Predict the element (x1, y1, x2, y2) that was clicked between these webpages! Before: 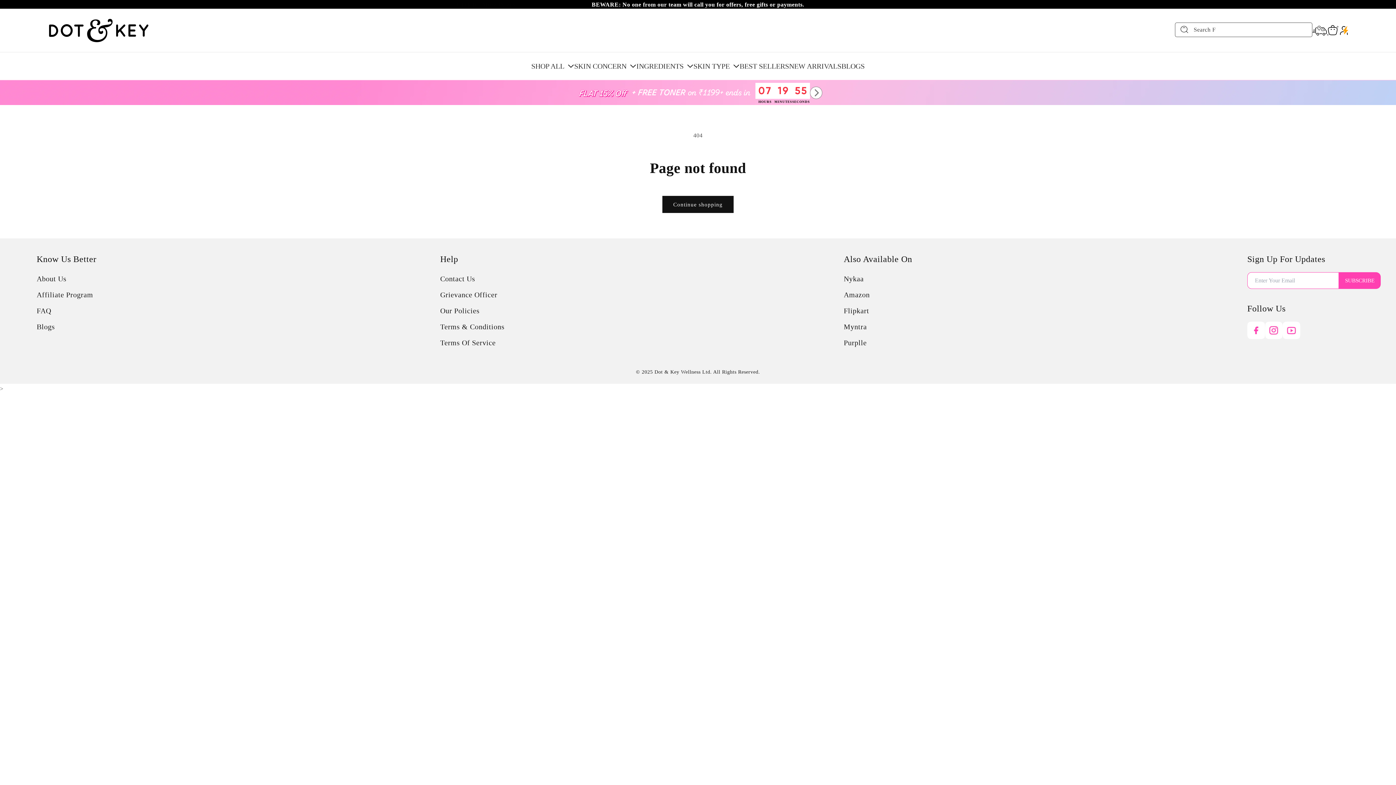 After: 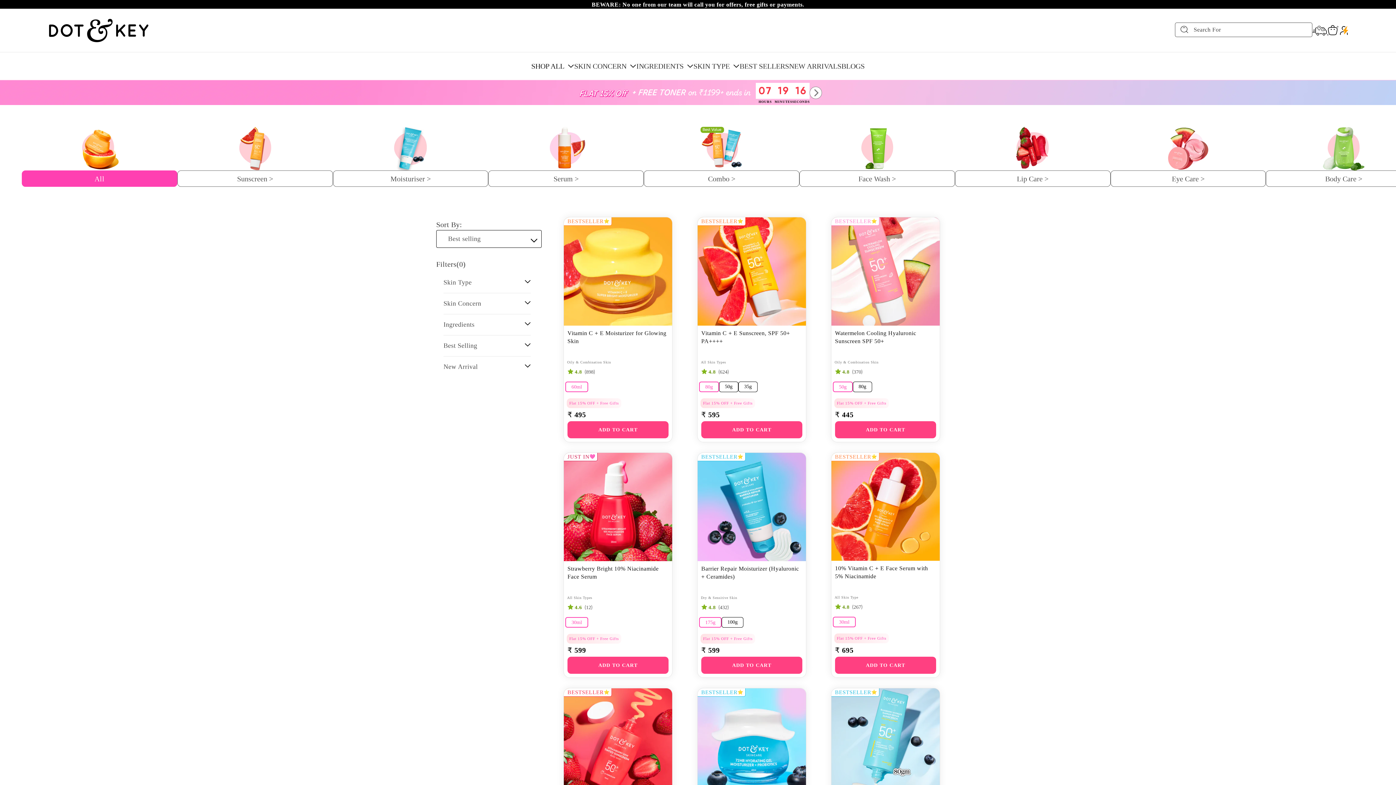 Action: bbox: (0, 80, 1396, 105) label: 07

HOURS

20

MINUTES

06

SECONDS